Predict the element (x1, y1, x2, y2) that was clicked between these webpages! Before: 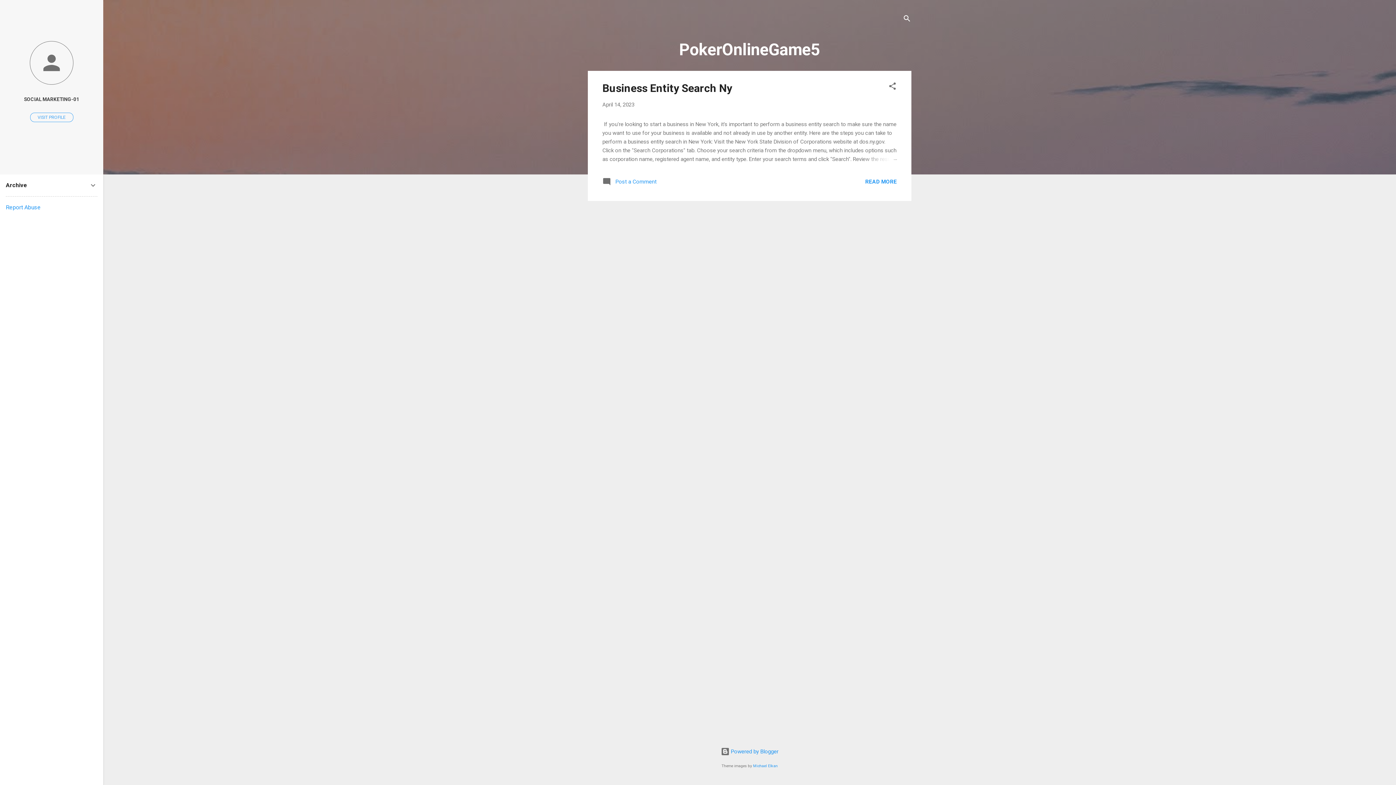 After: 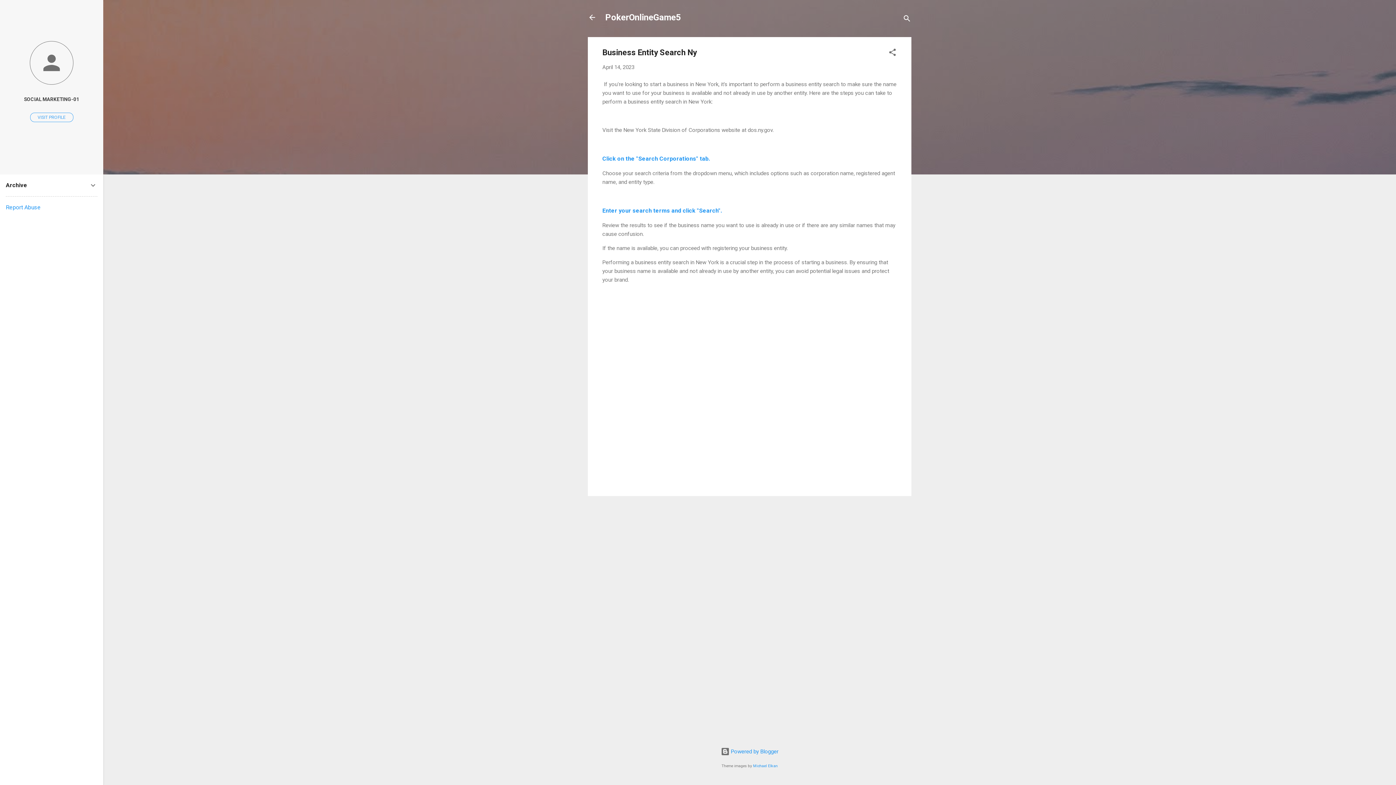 Action: bbox: (602, 81, 732, 94) label: Business Entity Search Ny